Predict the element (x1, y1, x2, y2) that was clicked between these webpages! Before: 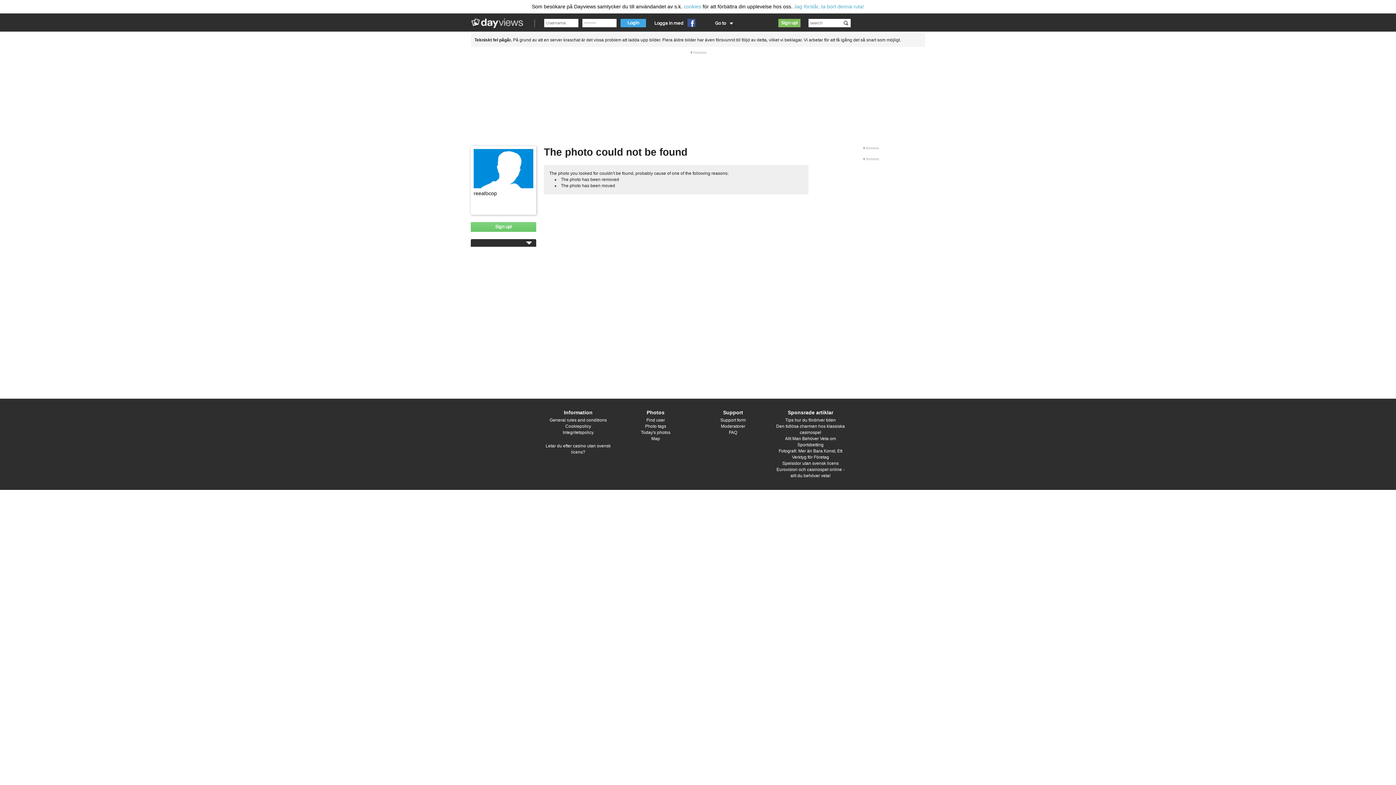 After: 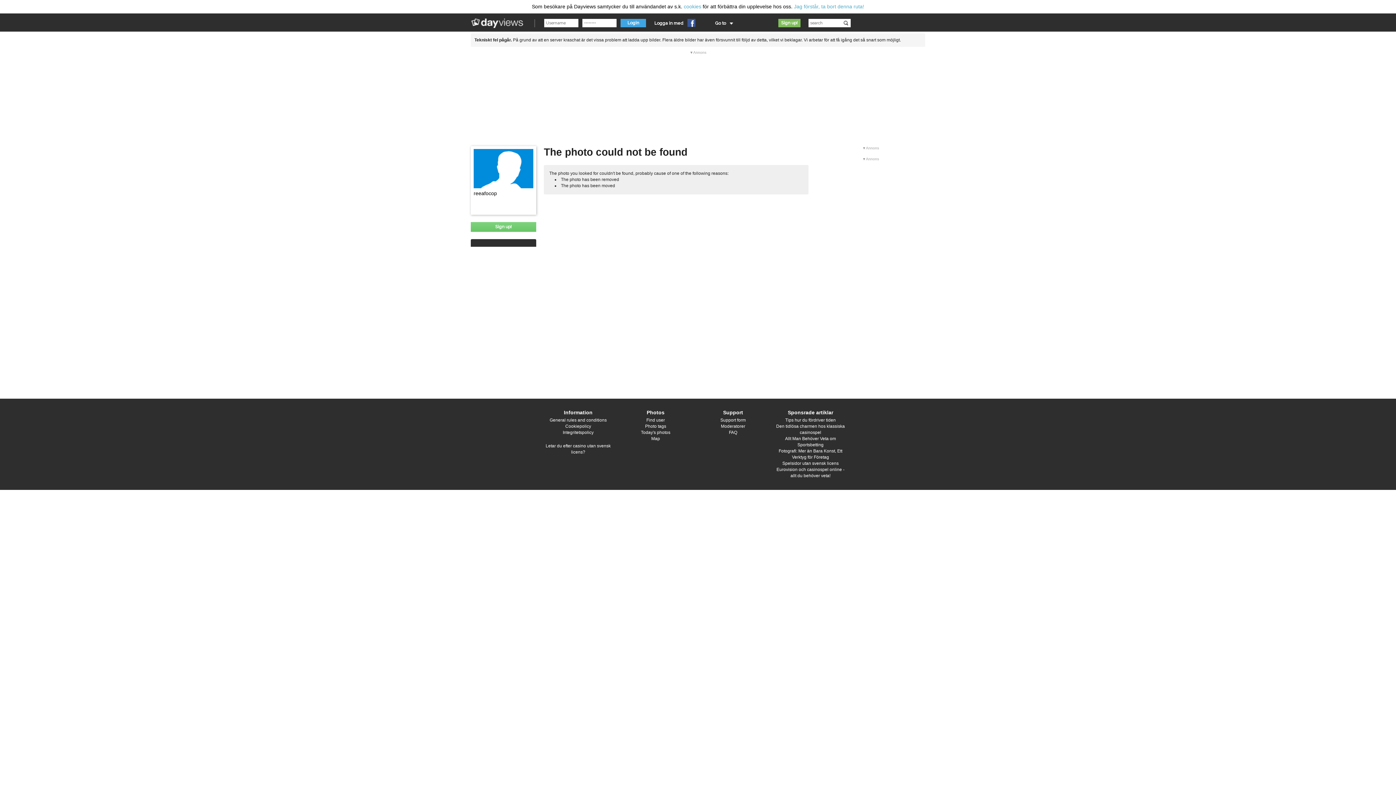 Action: bbox: (525, 239, 532, 245)